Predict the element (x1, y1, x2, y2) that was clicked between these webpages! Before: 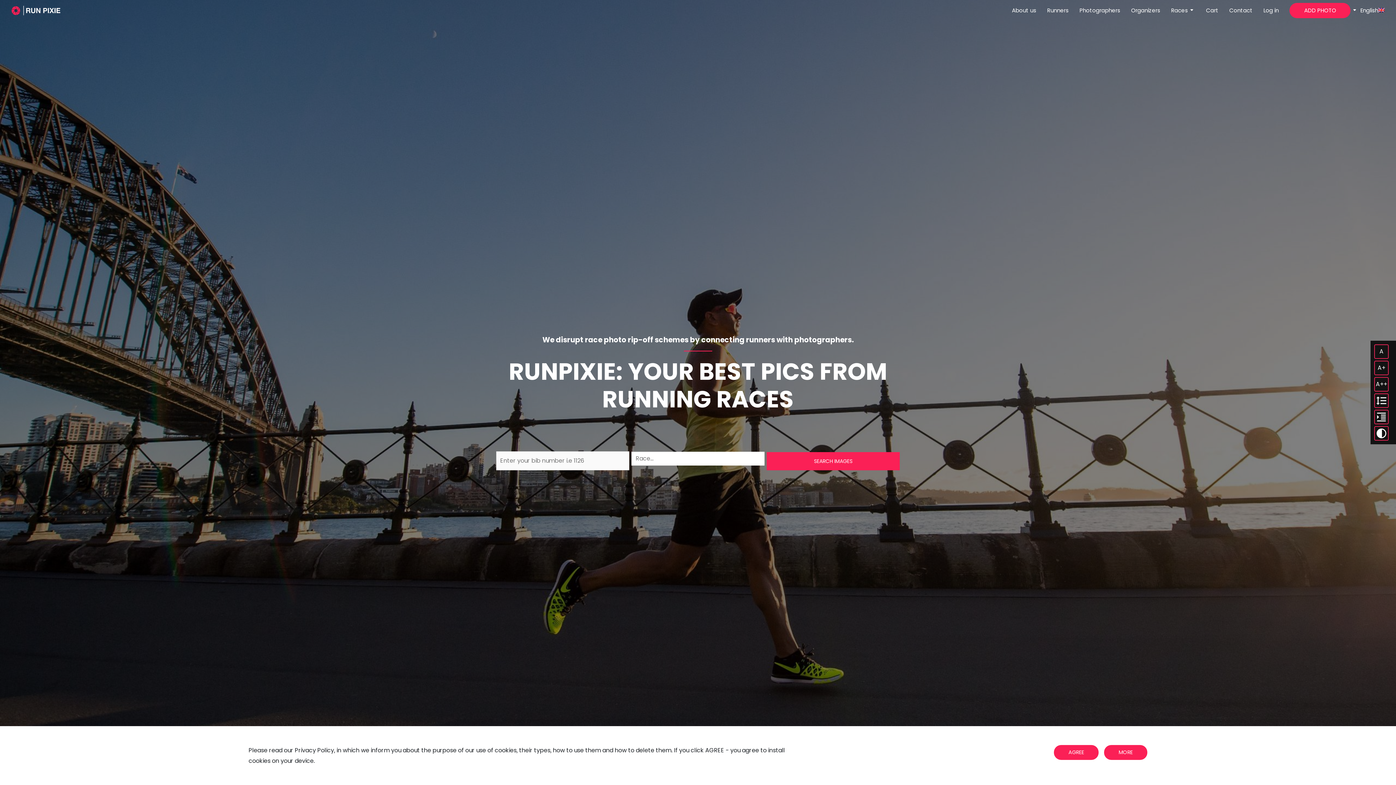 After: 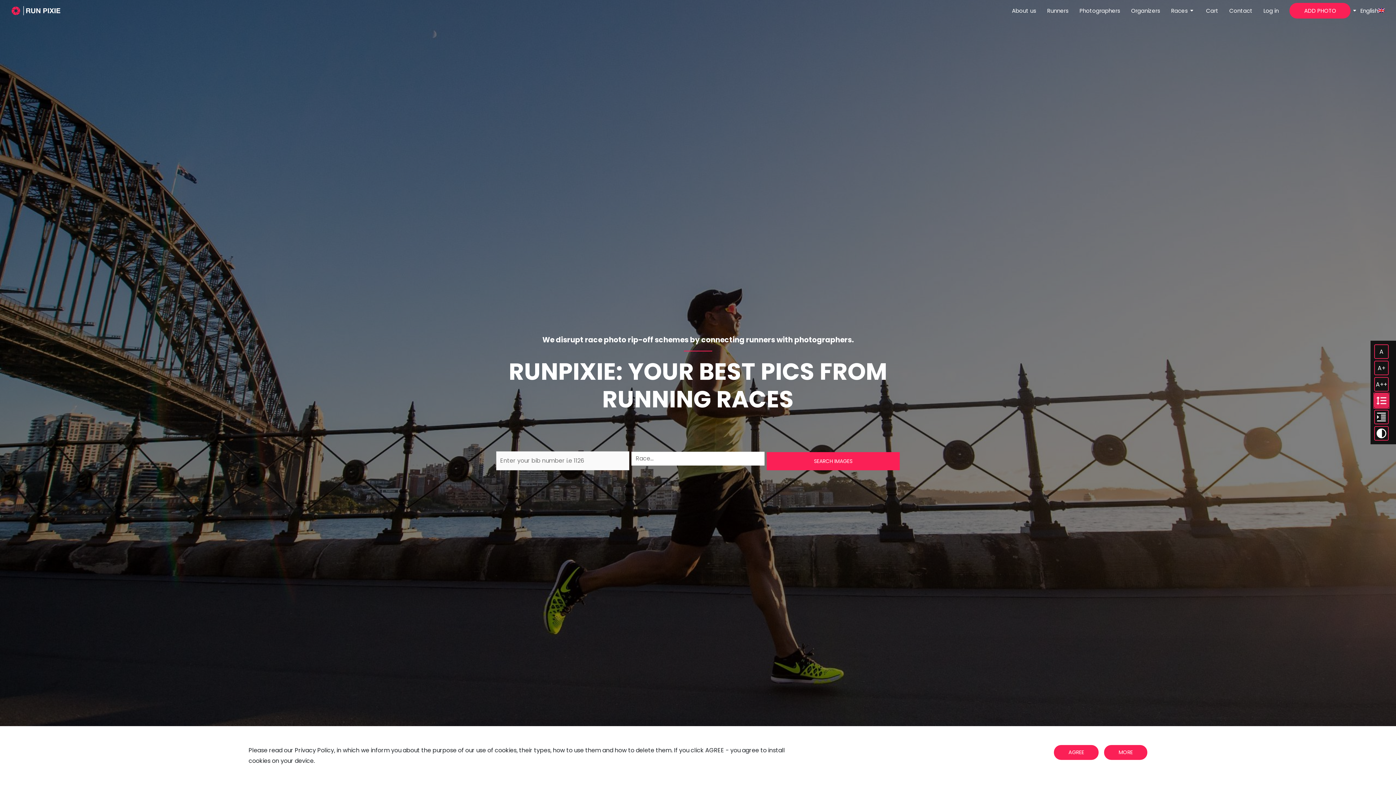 Action: bbox: (1374, 393, 1389, 408) label: Zmień interlinię